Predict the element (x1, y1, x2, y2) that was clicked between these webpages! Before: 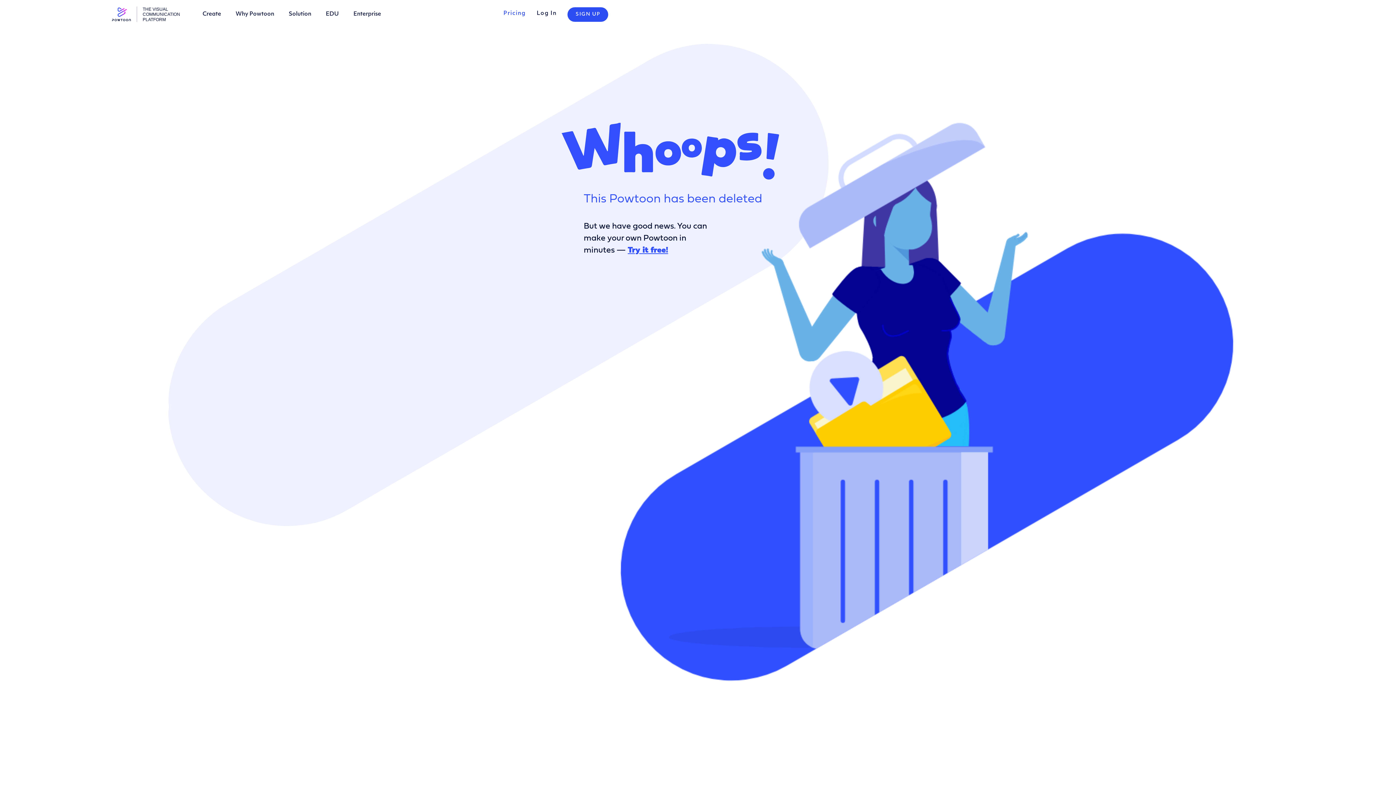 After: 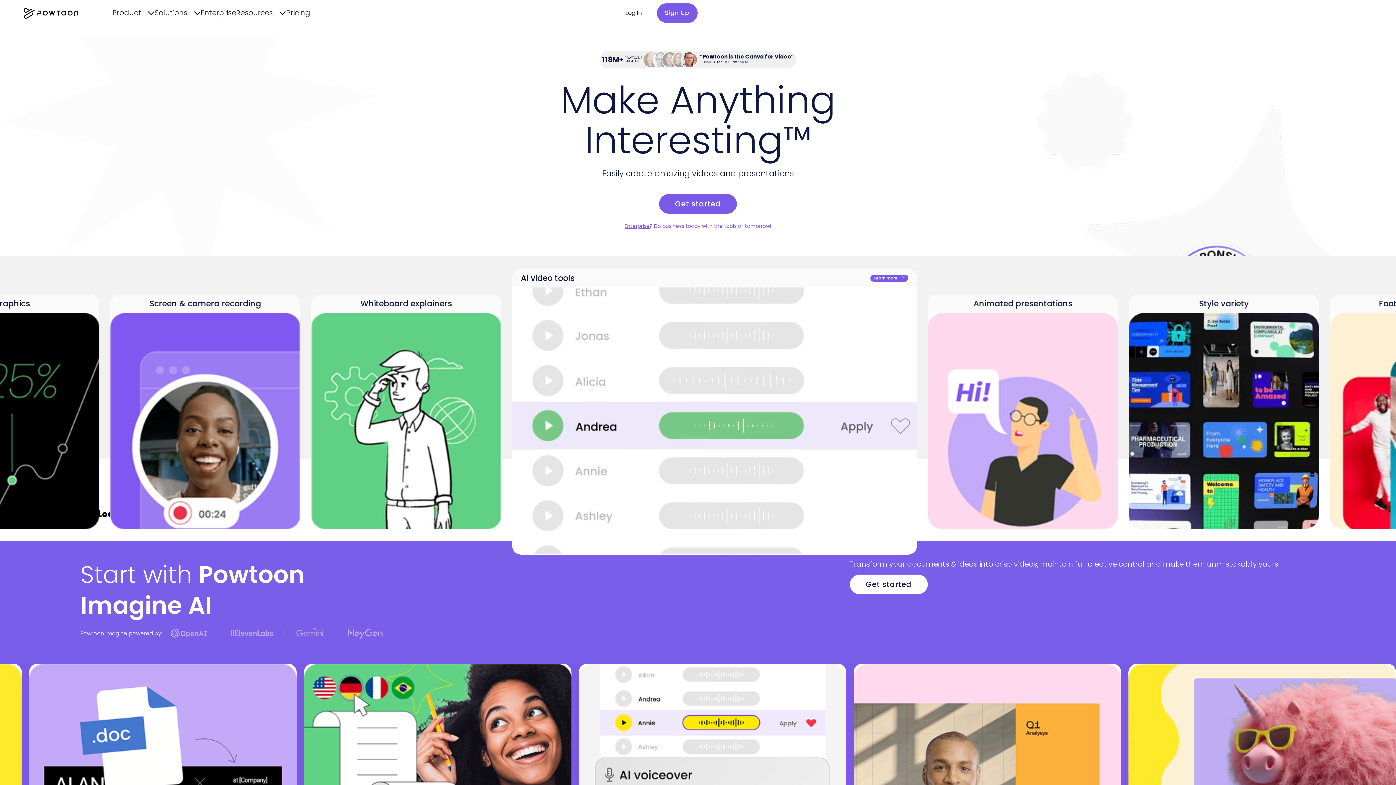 Action: bbox: (111, 6, 184, 22)